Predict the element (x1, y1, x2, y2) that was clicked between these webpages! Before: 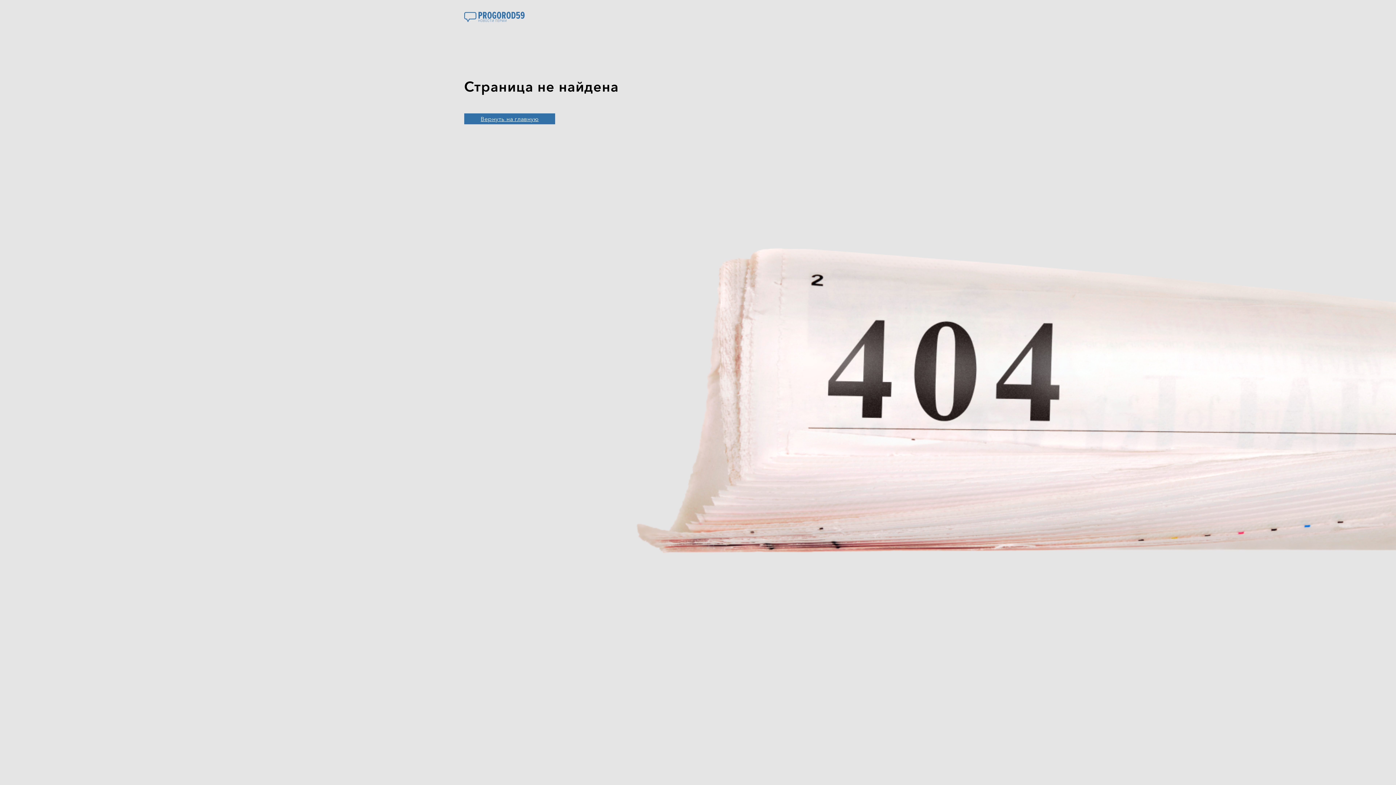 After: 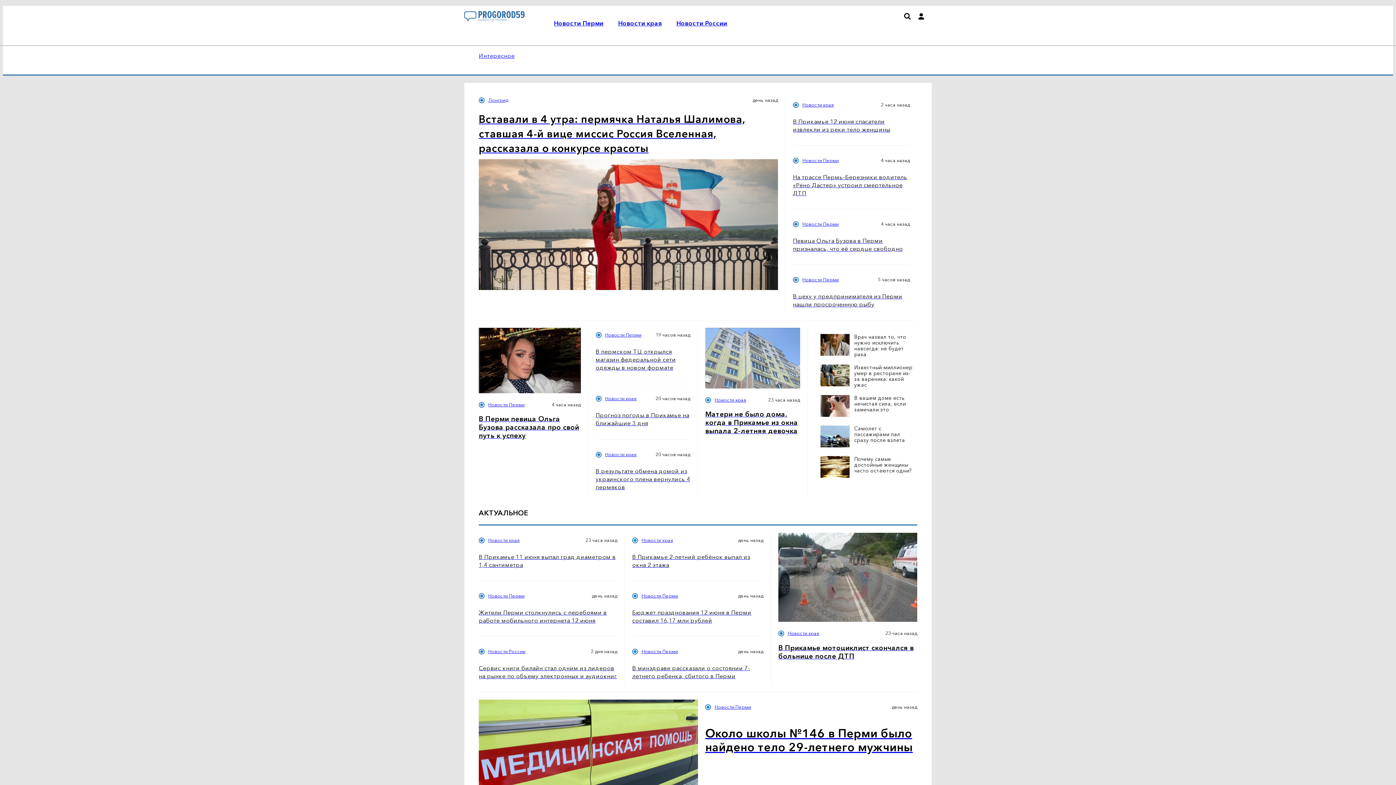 Action: bbox: (464, 17, 524, 24)